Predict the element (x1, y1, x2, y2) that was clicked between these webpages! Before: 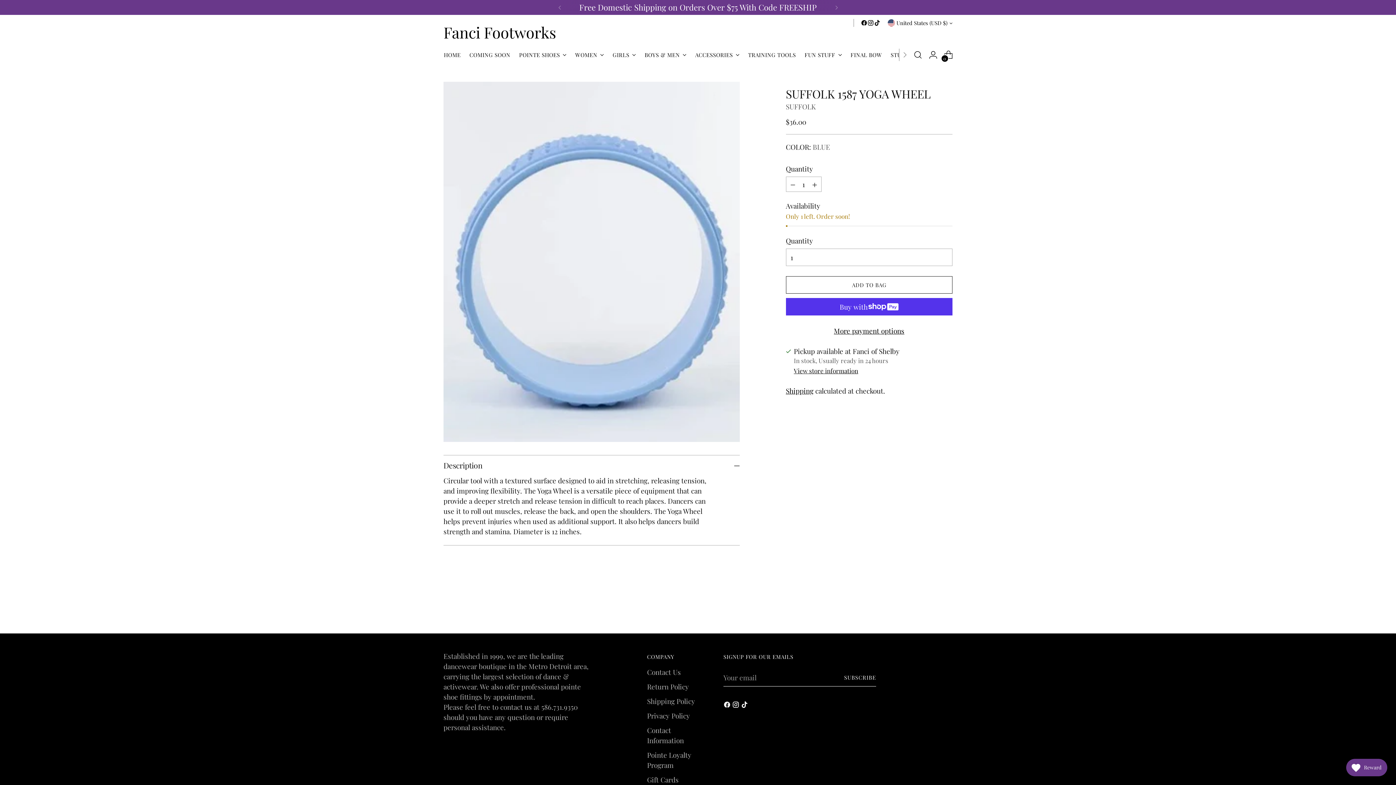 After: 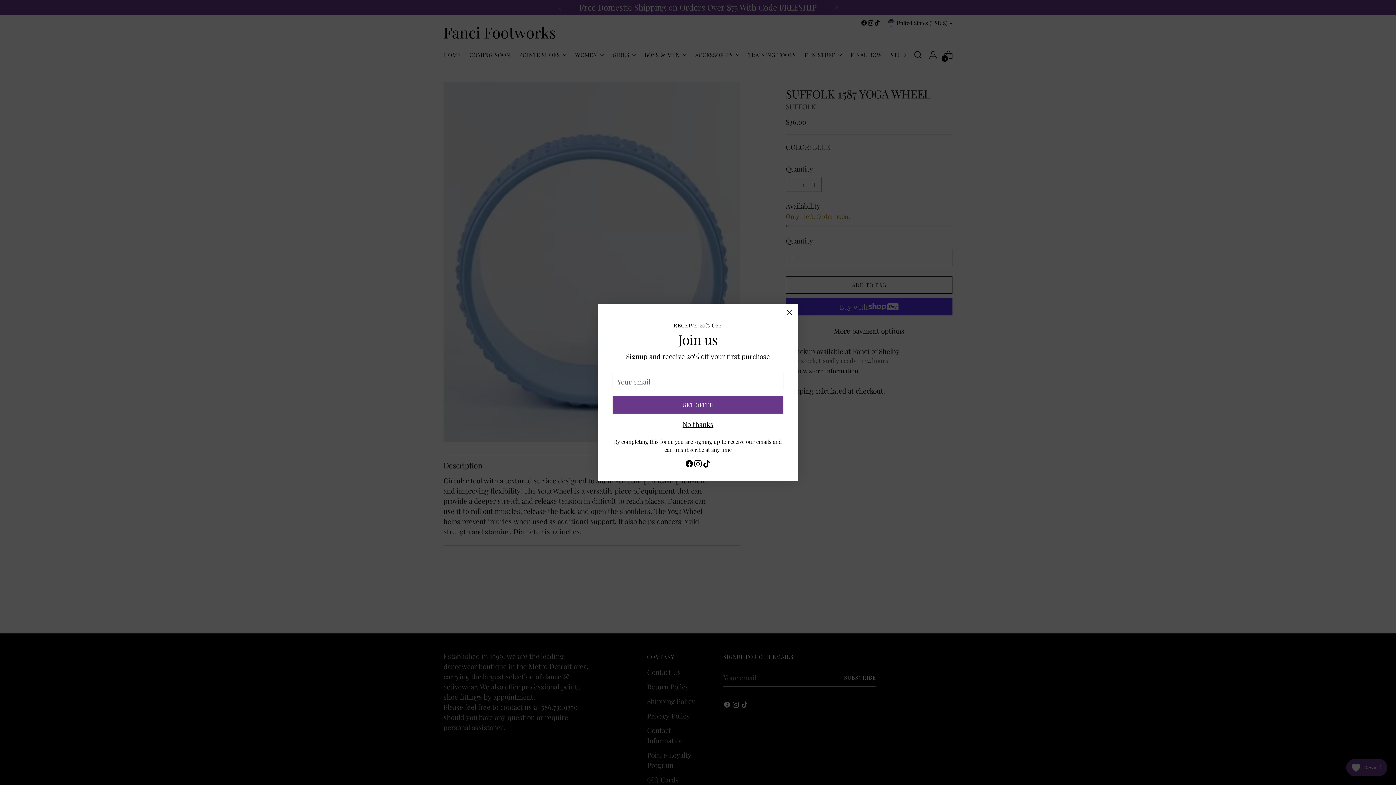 Action: label: Move to next carousel slide bbox: (940, 602, 952, 615)